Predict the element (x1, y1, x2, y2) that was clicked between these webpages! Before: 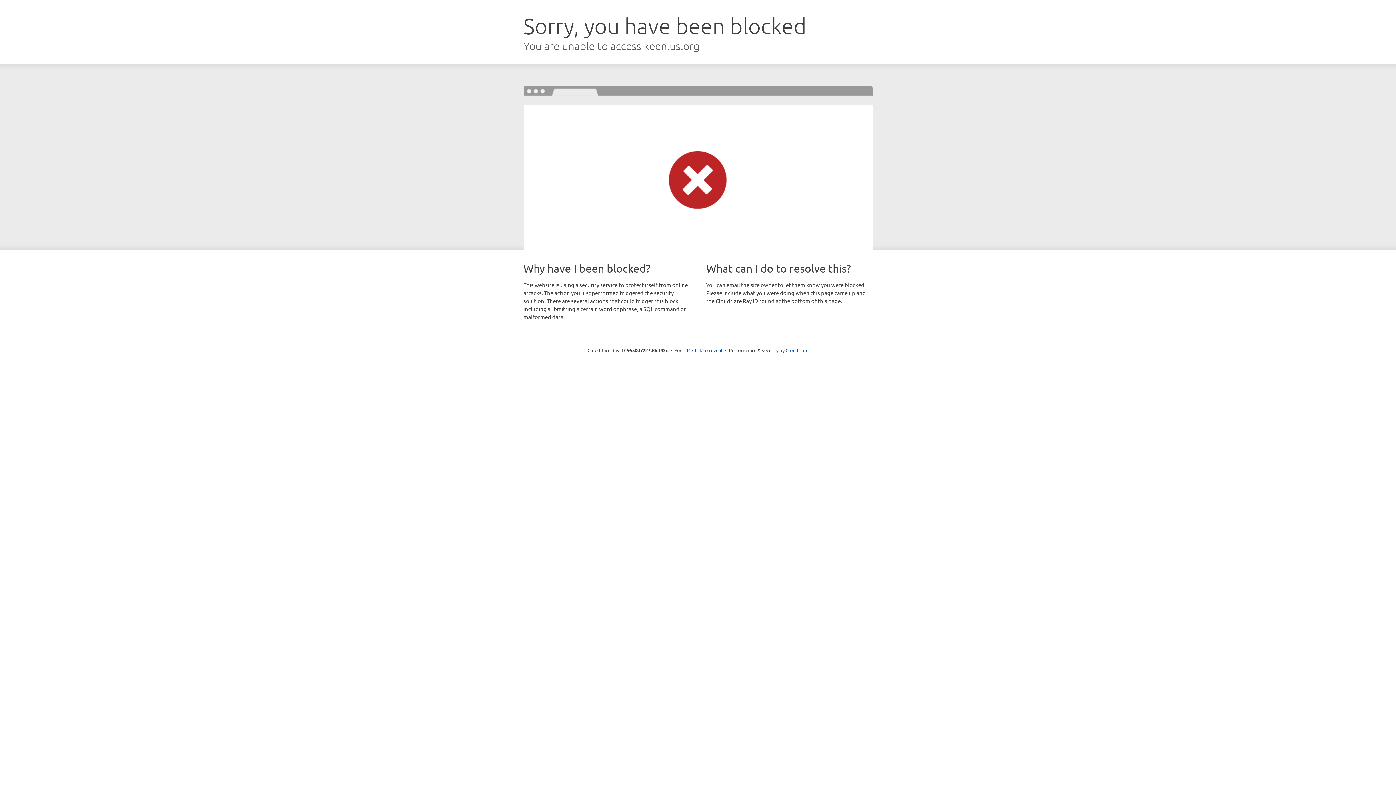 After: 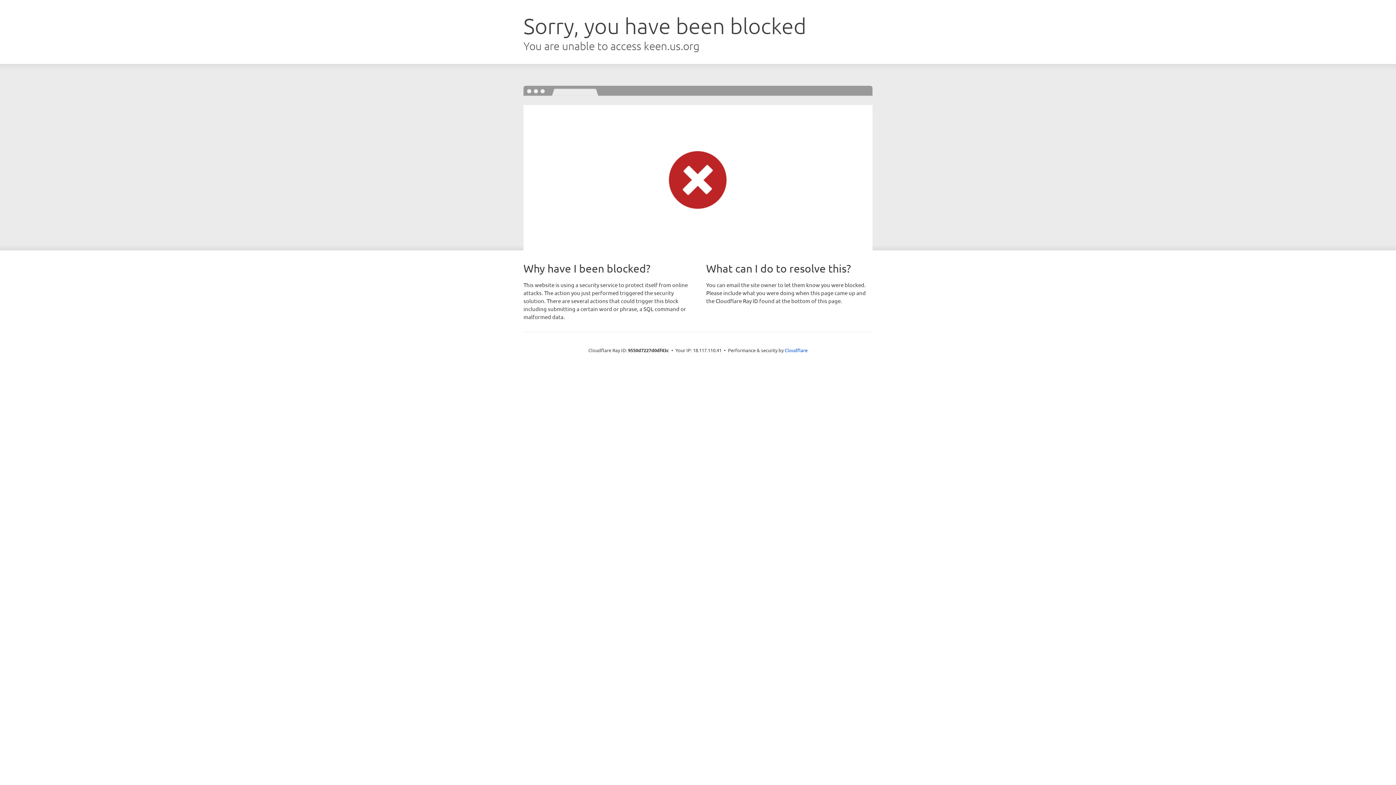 Action: label: Click to reveal bbox: (692, 346, 722, 353)